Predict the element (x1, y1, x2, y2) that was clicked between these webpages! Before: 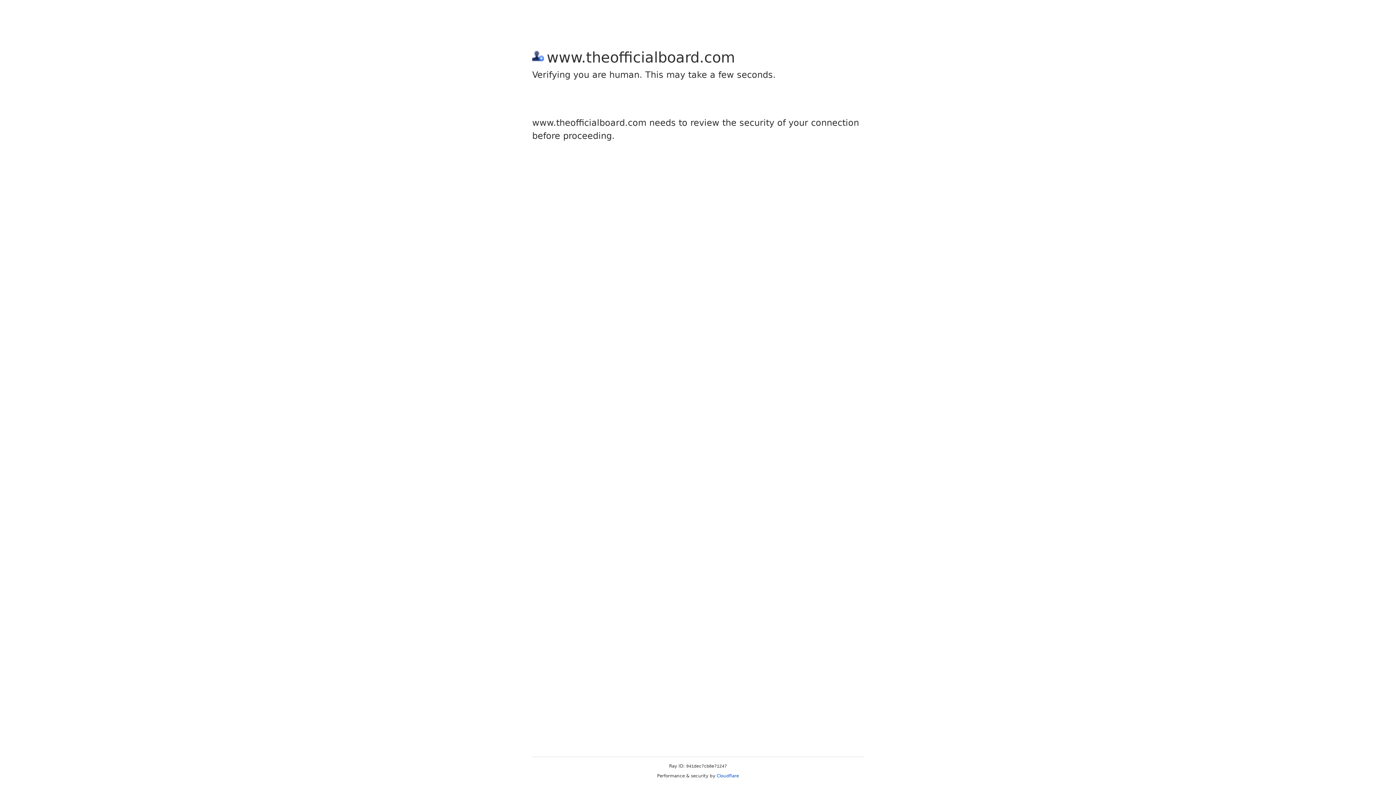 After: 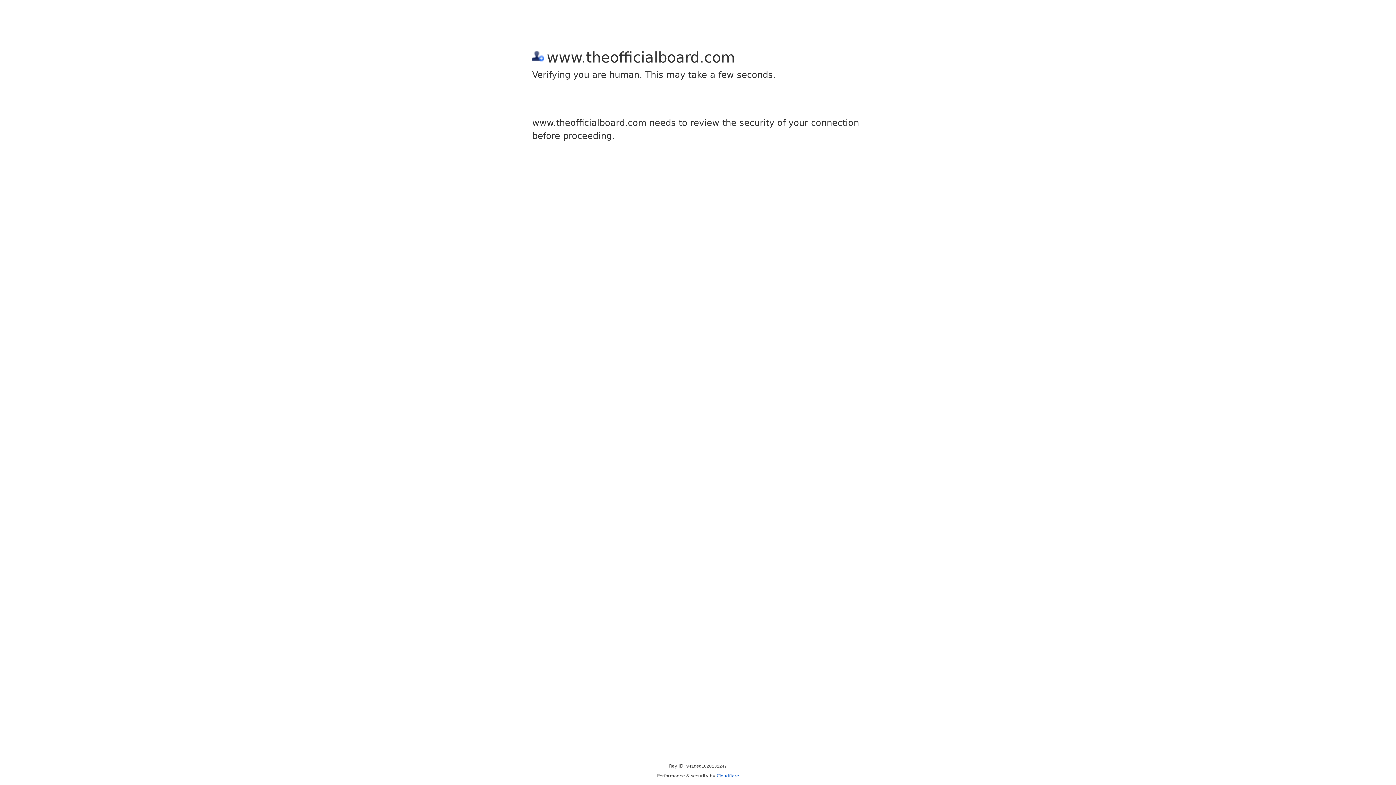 Action: bbox: (716, 773, 739, 778) label: Cloudflare